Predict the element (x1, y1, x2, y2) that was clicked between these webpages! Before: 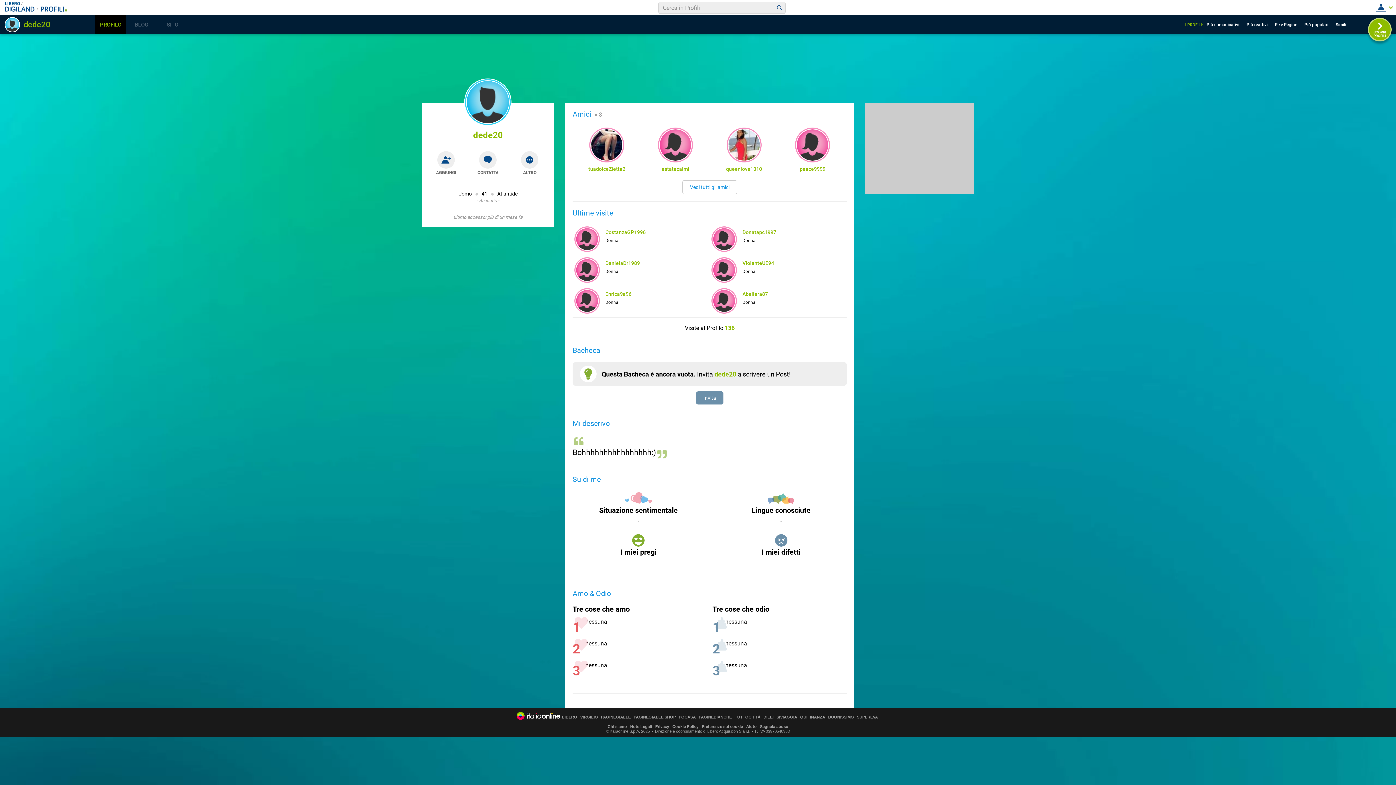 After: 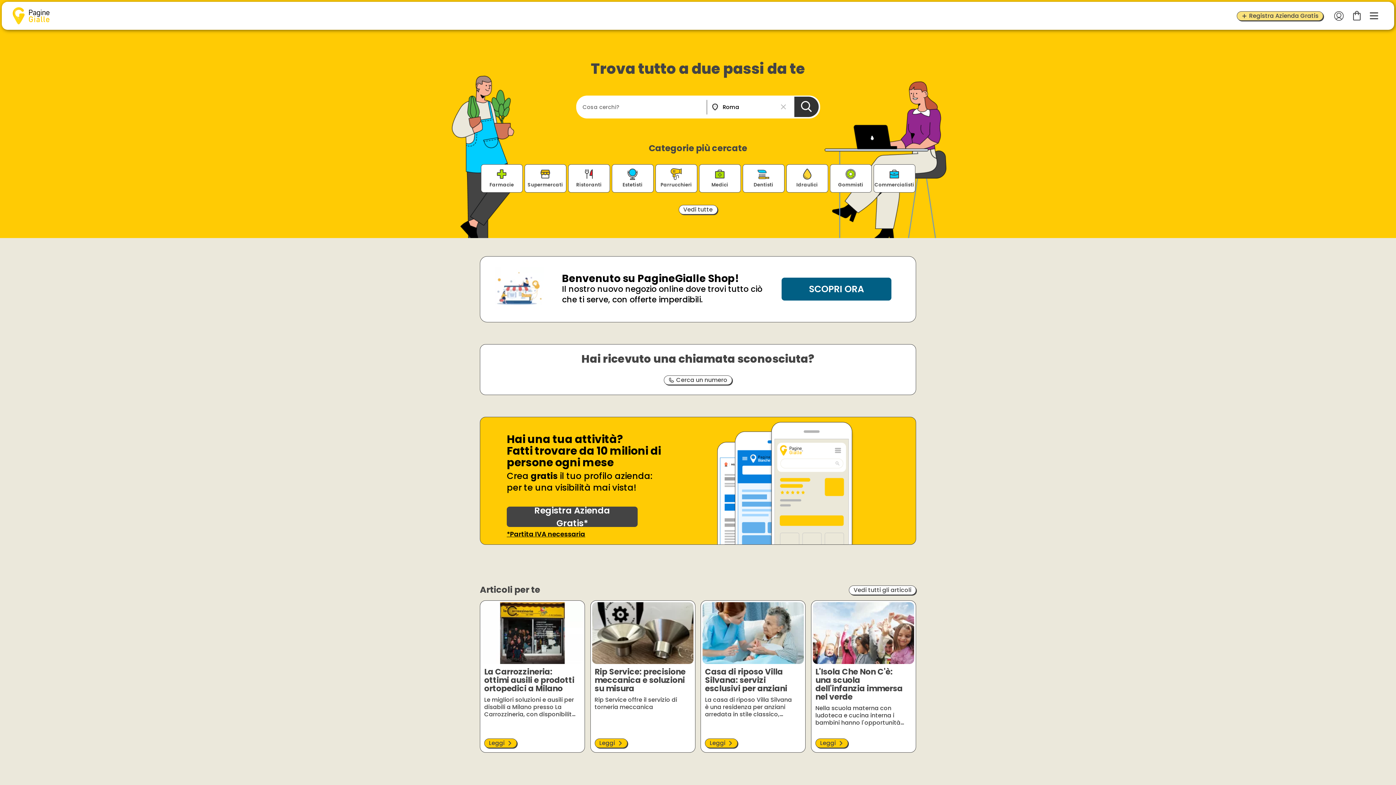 Action: bbox: (601, 715, 630, 719) label: PAGINEGIALLE